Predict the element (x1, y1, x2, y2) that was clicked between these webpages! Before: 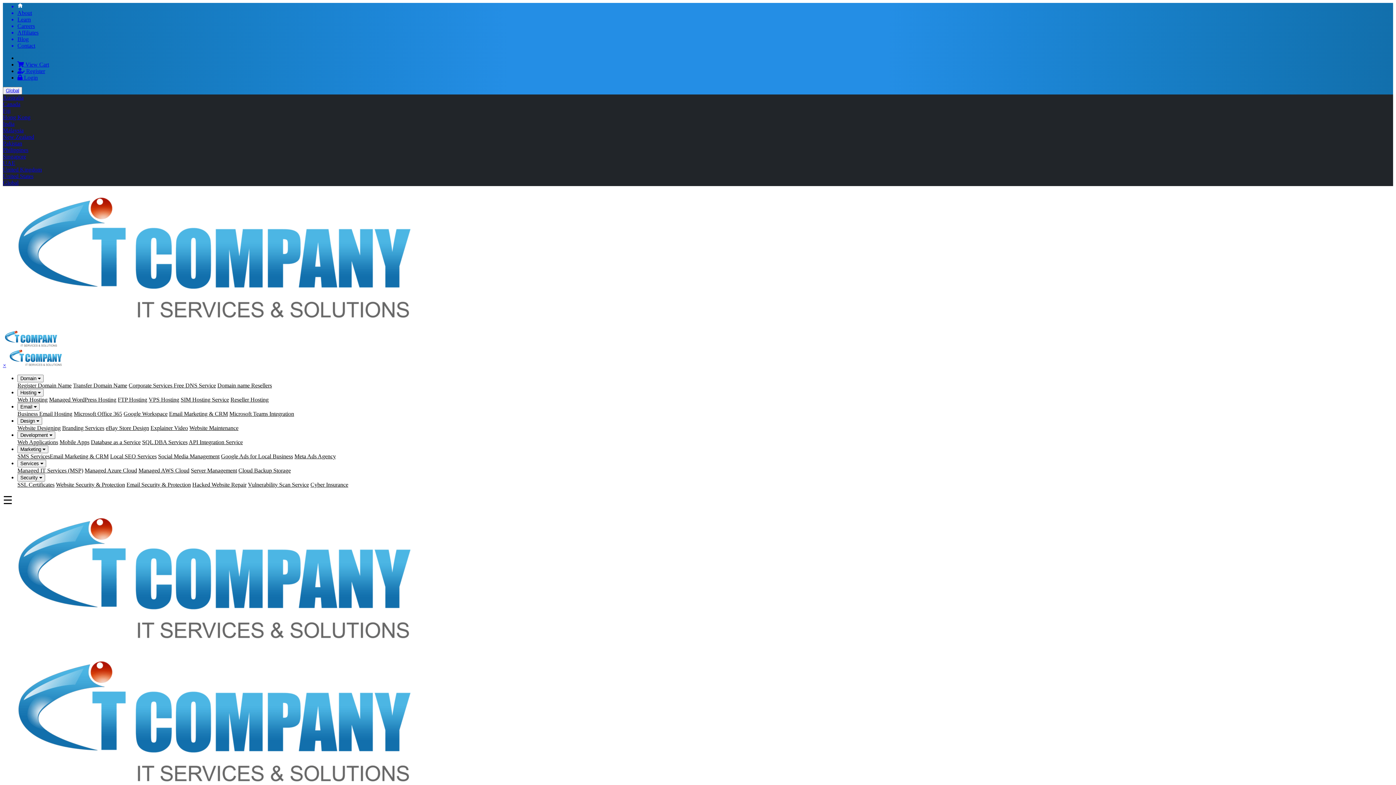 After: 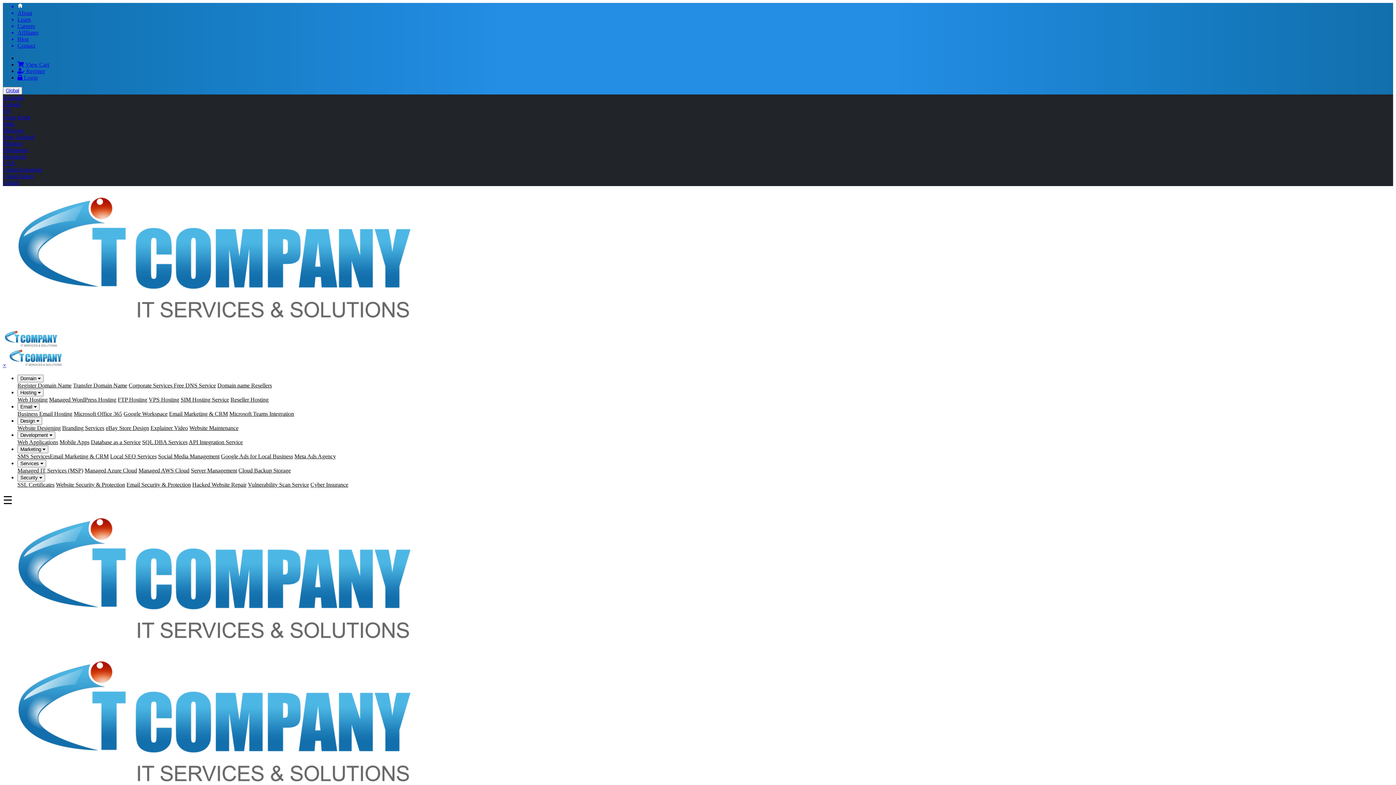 Action: label: Register Domain Name bbox: (17, 382, 71, 388)